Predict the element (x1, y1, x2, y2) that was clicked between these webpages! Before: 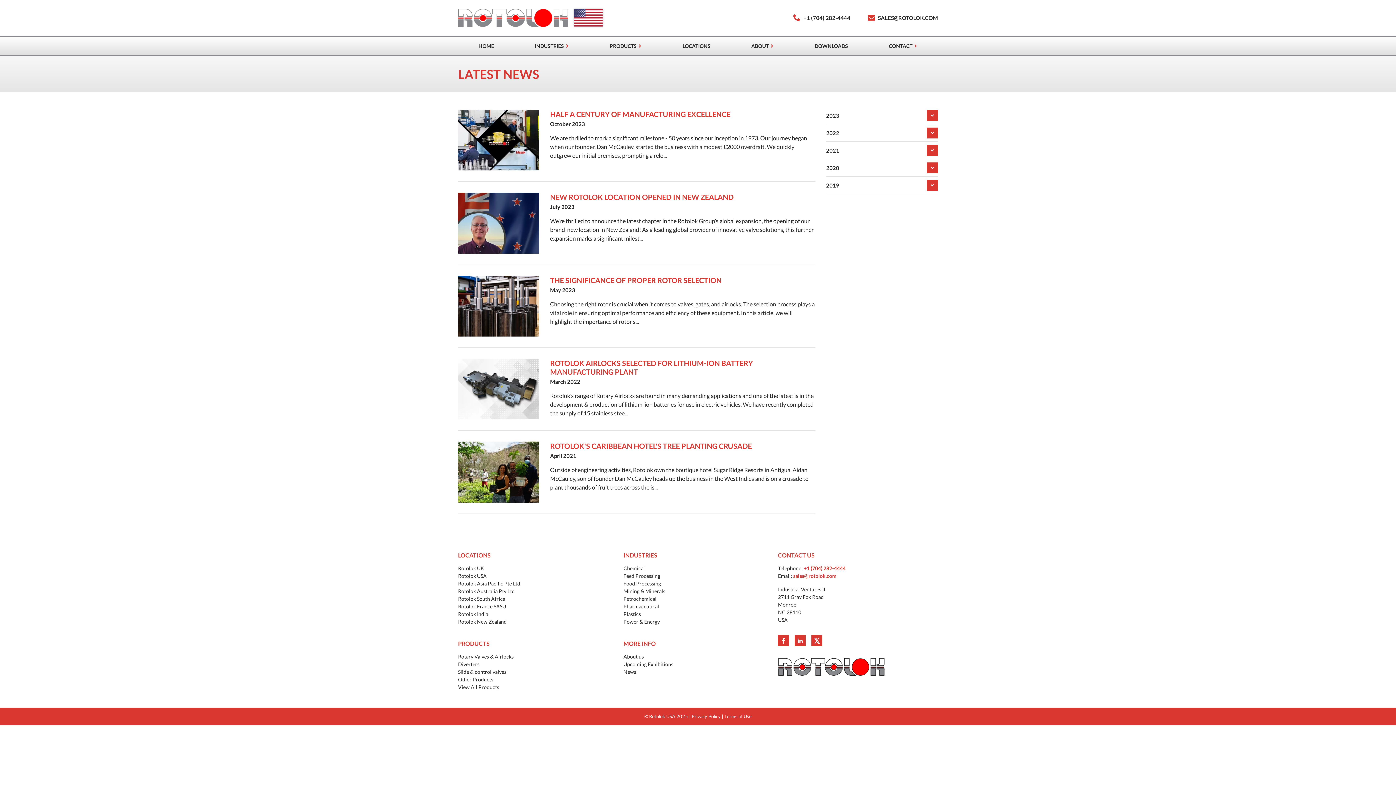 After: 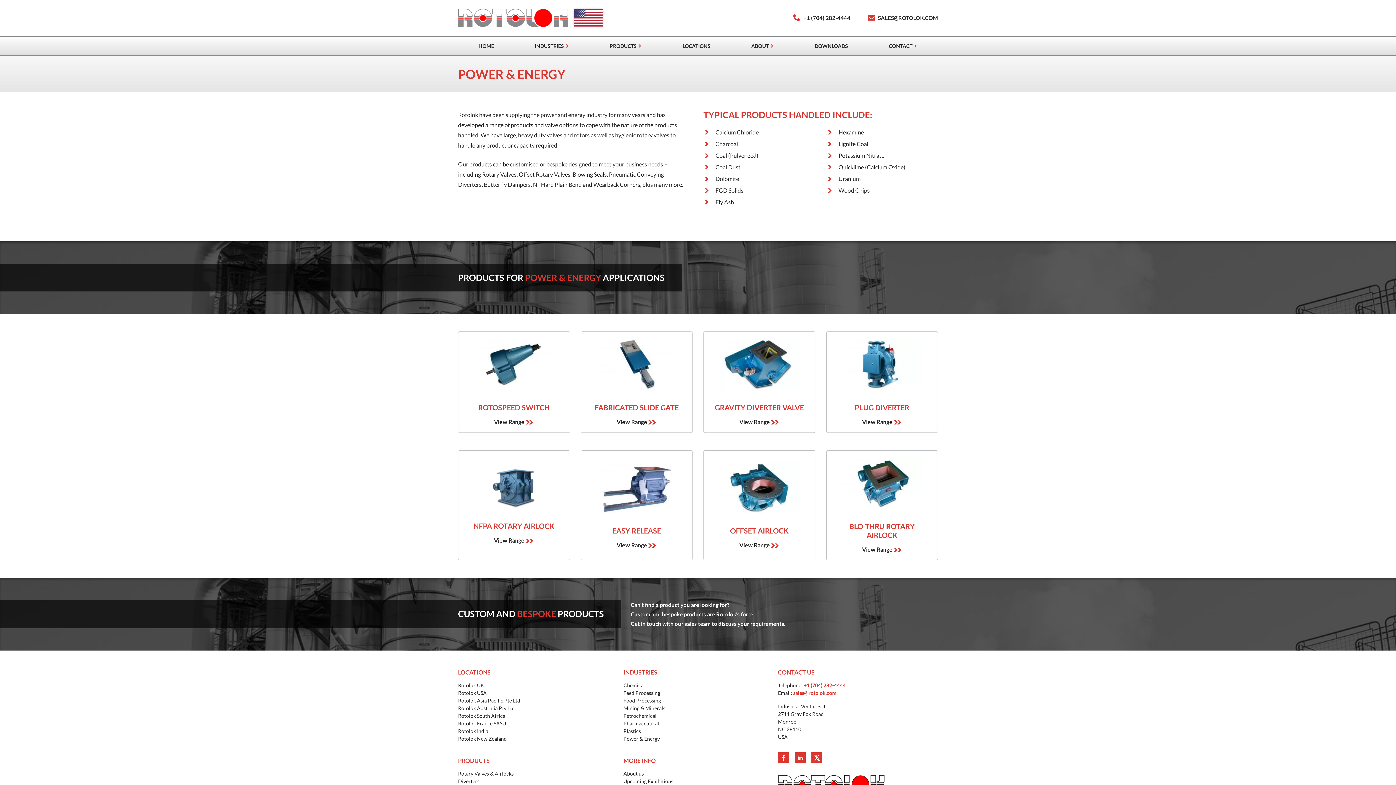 Action: label: Power & Energy bbox: (623, 618, 665, 625)